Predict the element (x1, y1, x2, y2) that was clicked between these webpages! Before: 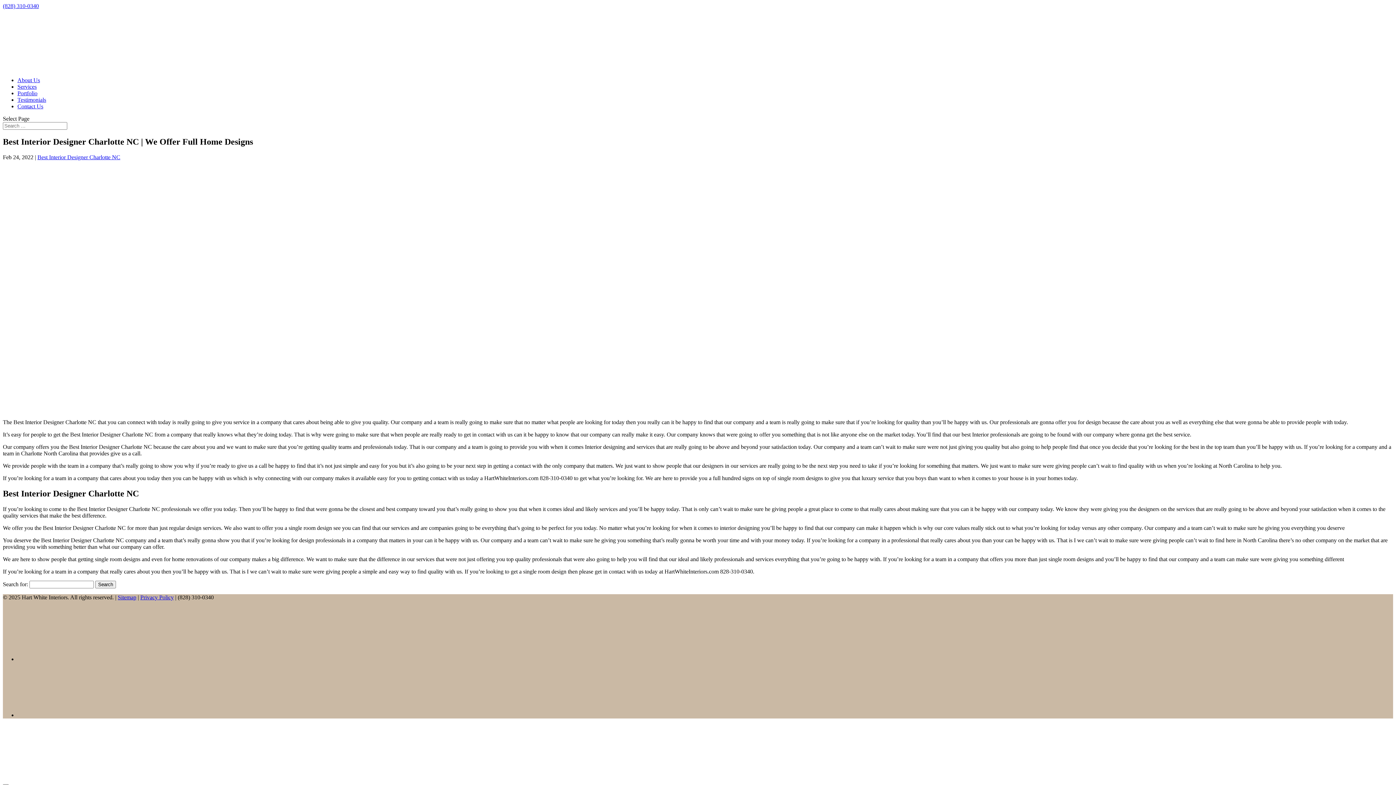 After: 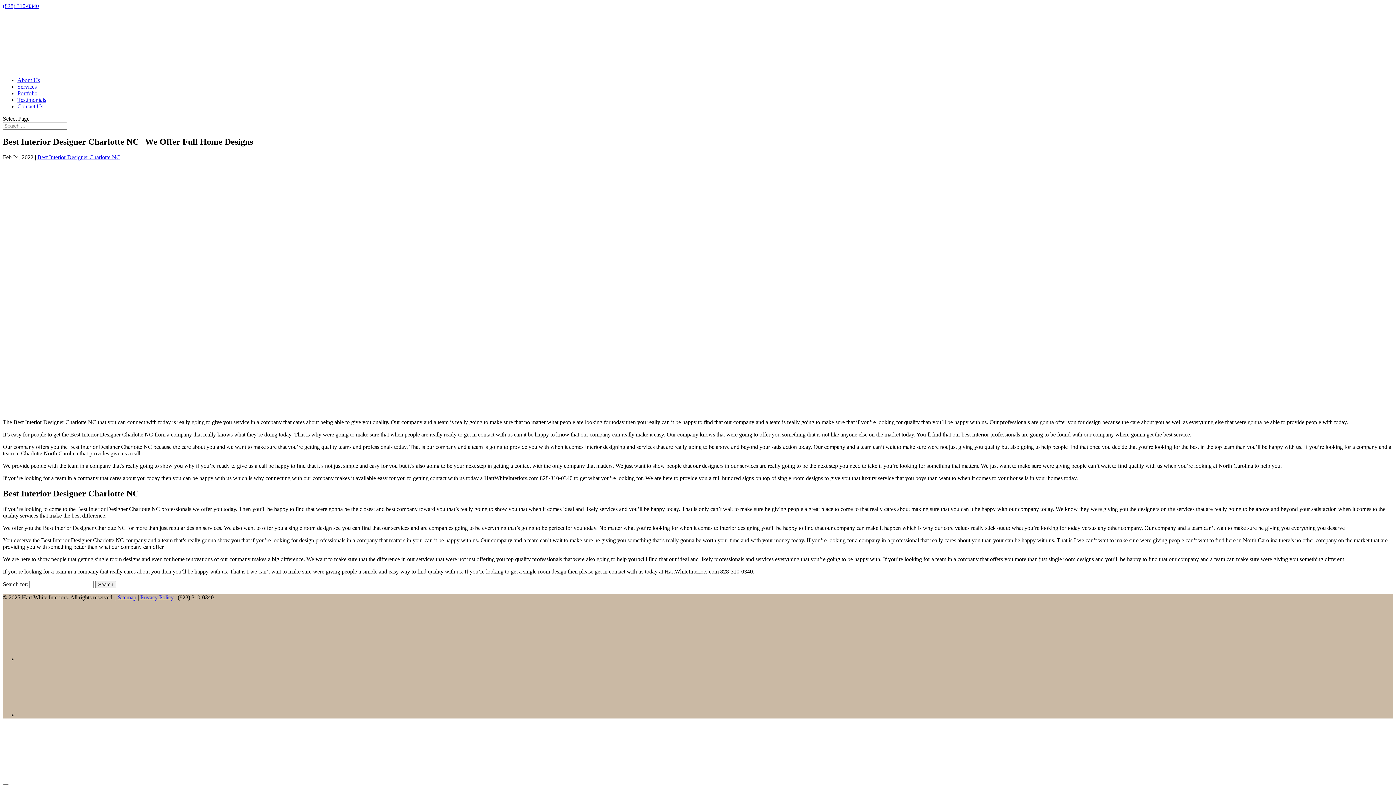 Action: bbox: (2, 2, 38, 9) label: (828) 310-0340